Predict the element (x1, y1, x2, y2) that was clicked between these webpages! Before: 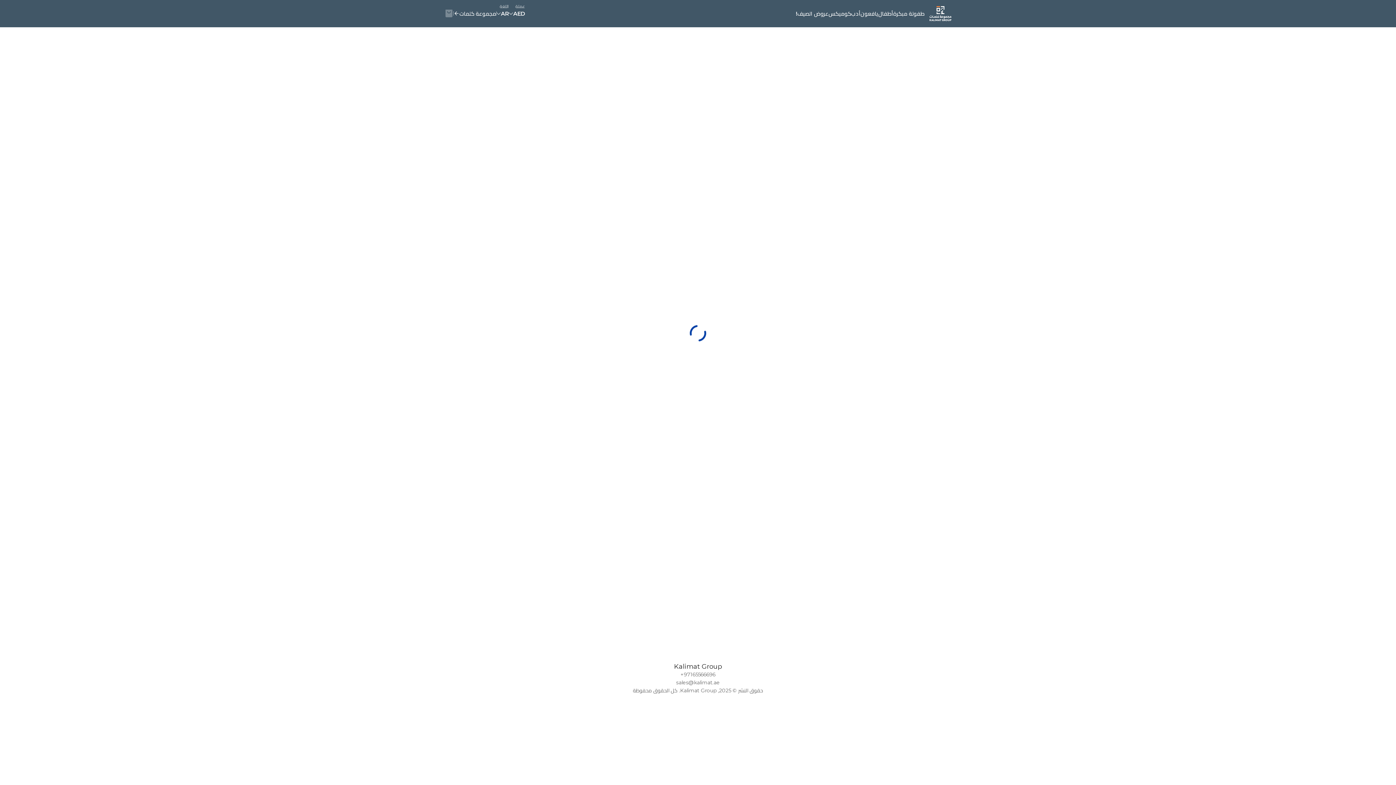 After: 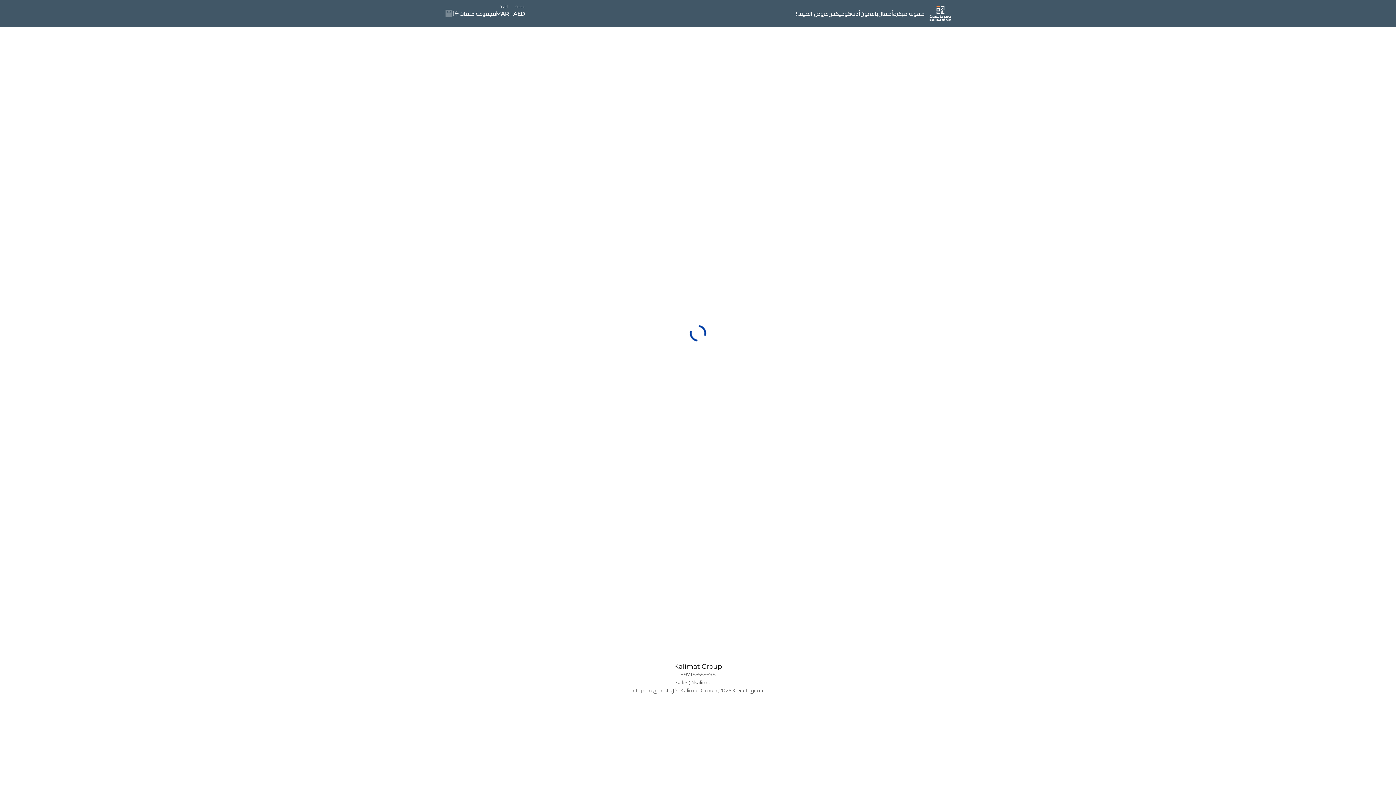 Action: label: +97165566696 bbox: (680, 665, 715, 673)